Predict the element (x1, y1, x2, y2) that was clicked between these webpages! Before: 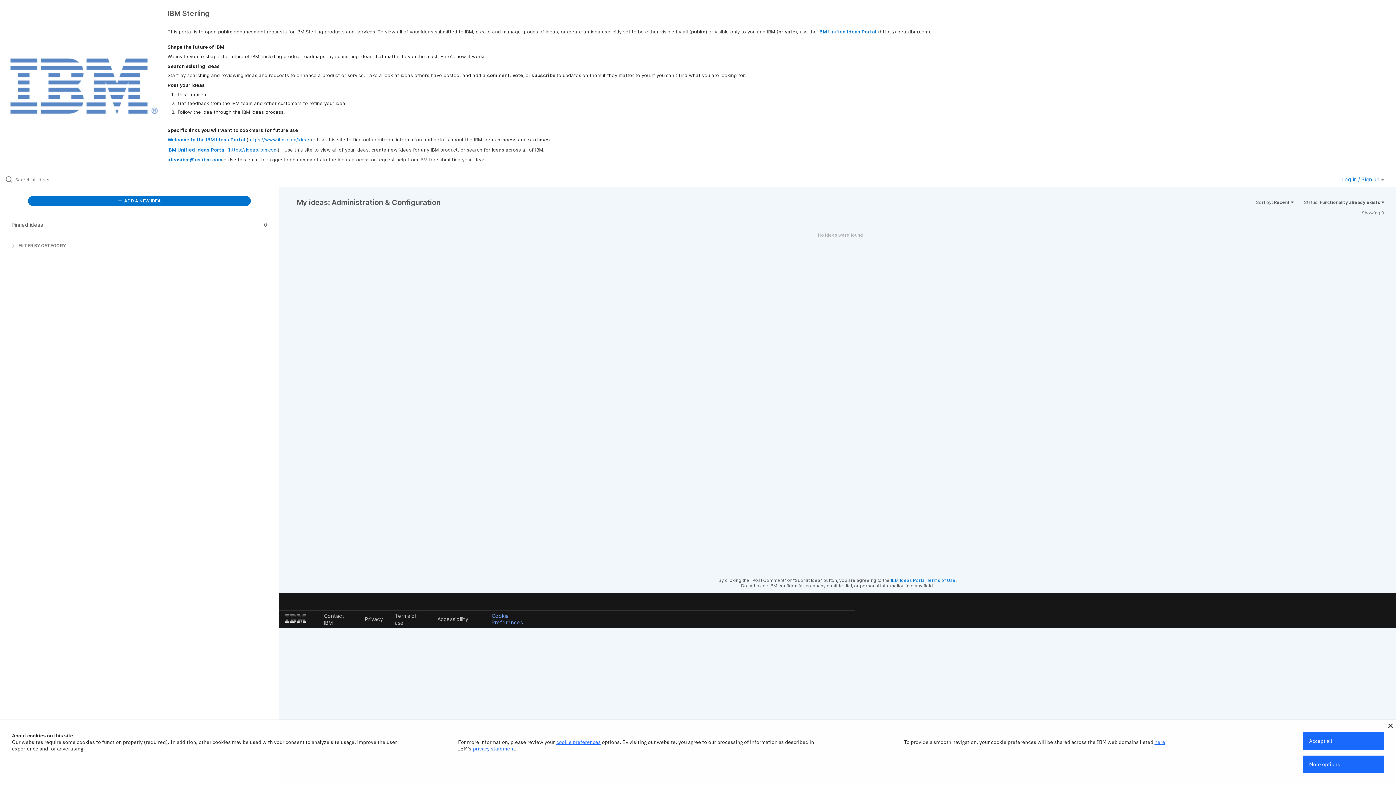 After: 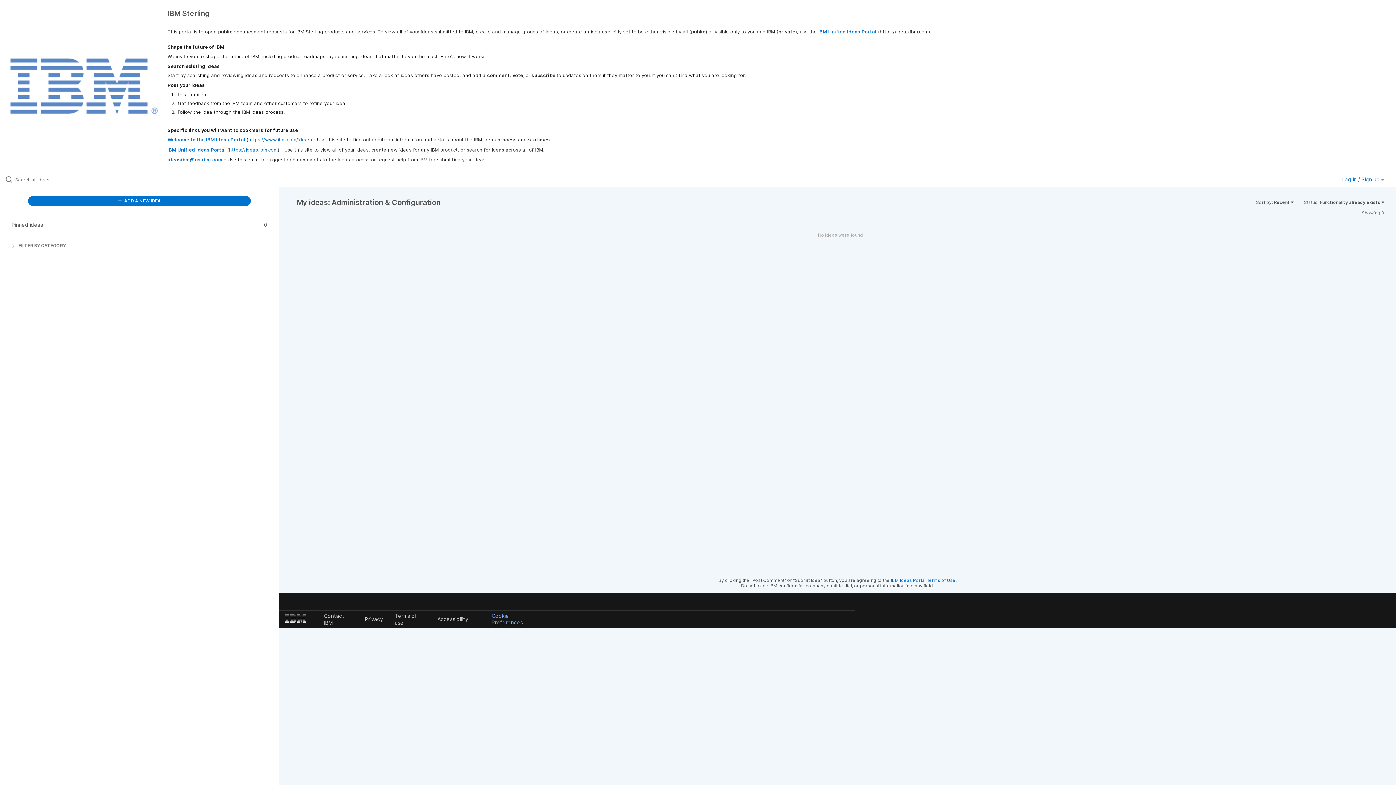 Action: bbox: (1388, 724, 1393, 728)